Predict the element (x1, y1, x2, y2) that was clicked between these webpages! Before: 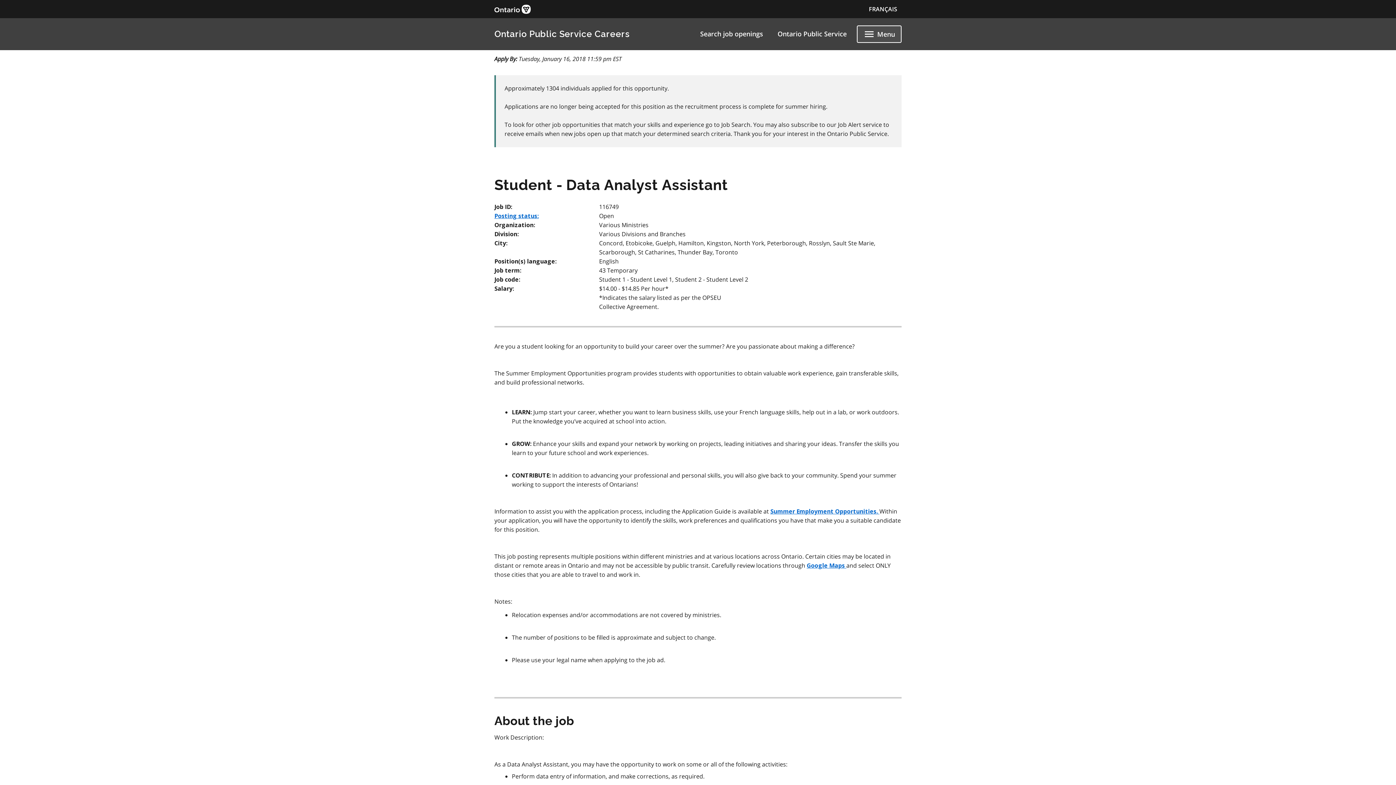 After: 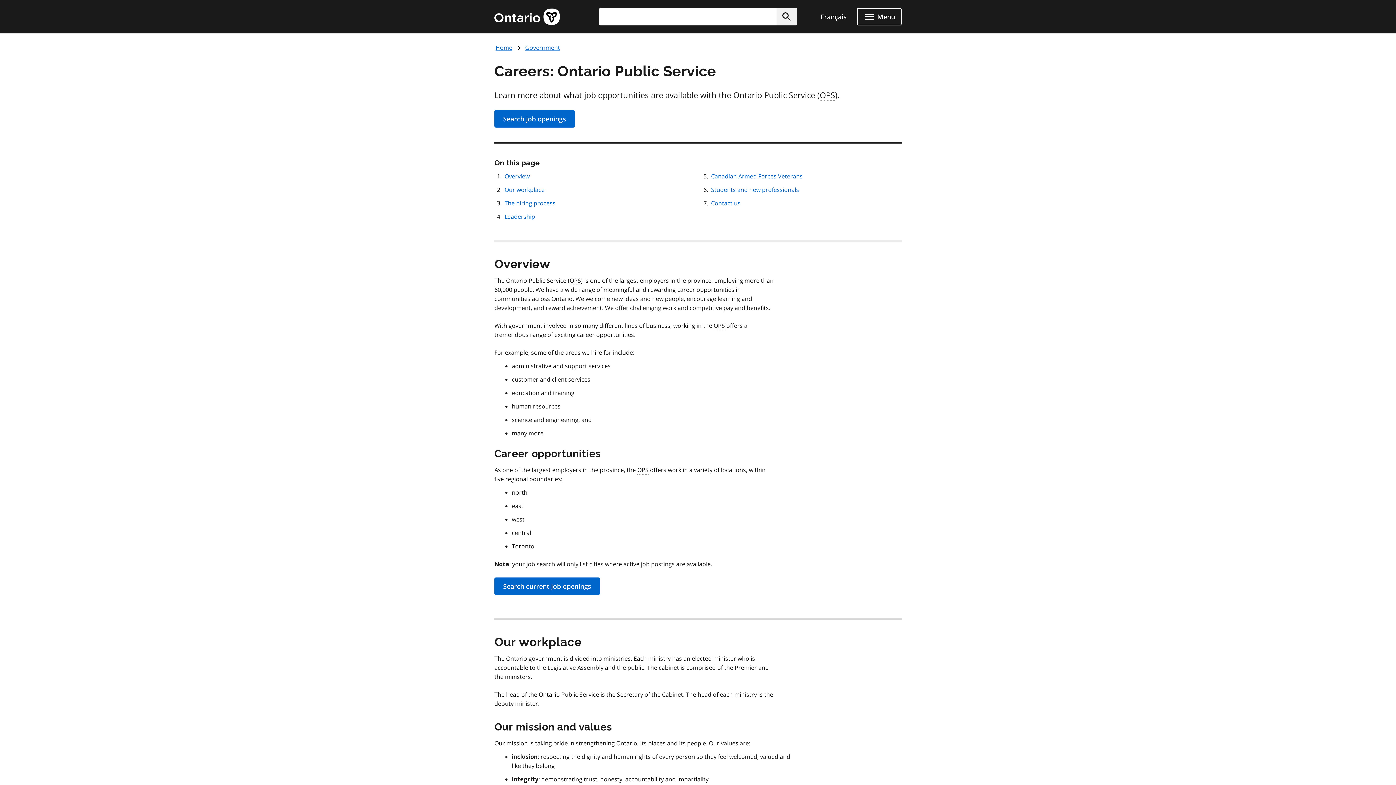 Action: bbox: (773, 25, 851, 42) label: Ontario Public Service